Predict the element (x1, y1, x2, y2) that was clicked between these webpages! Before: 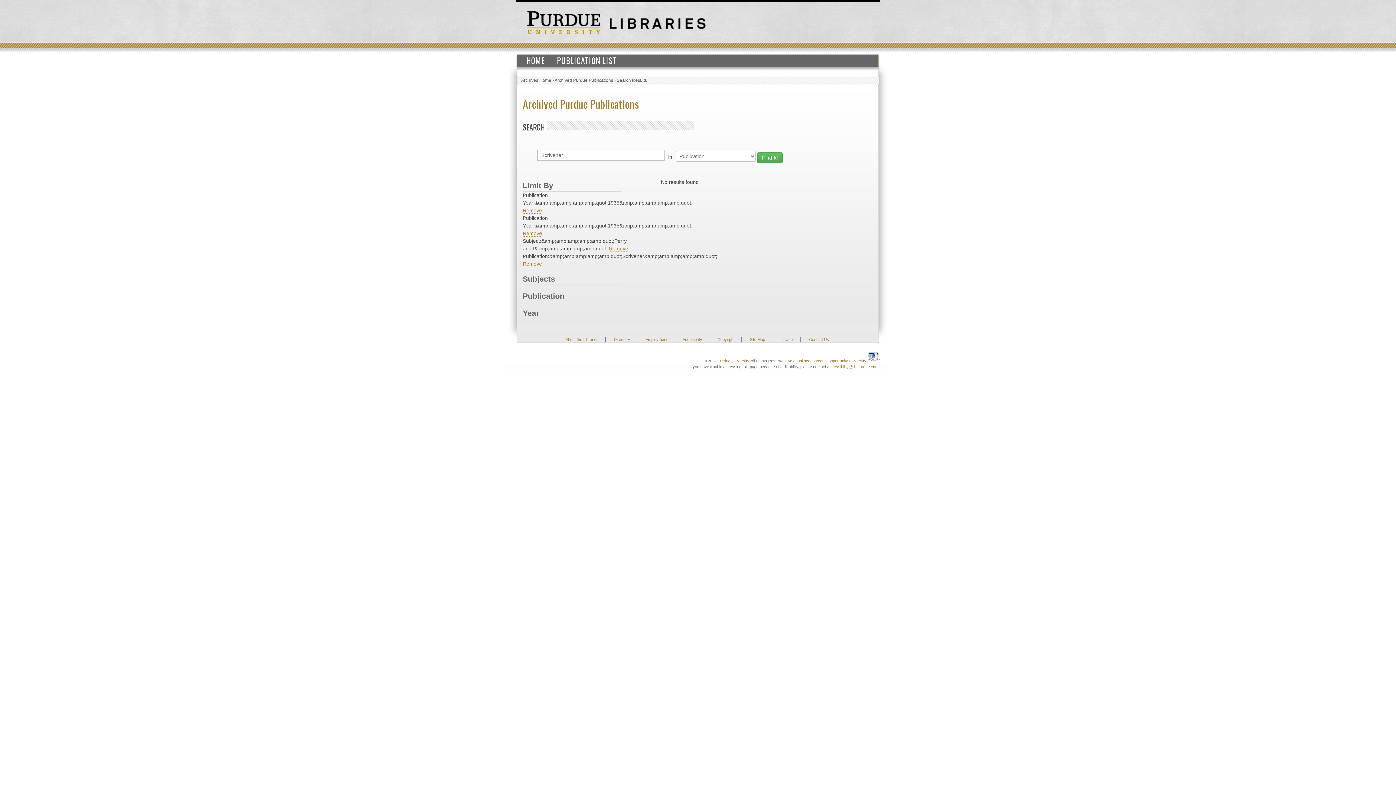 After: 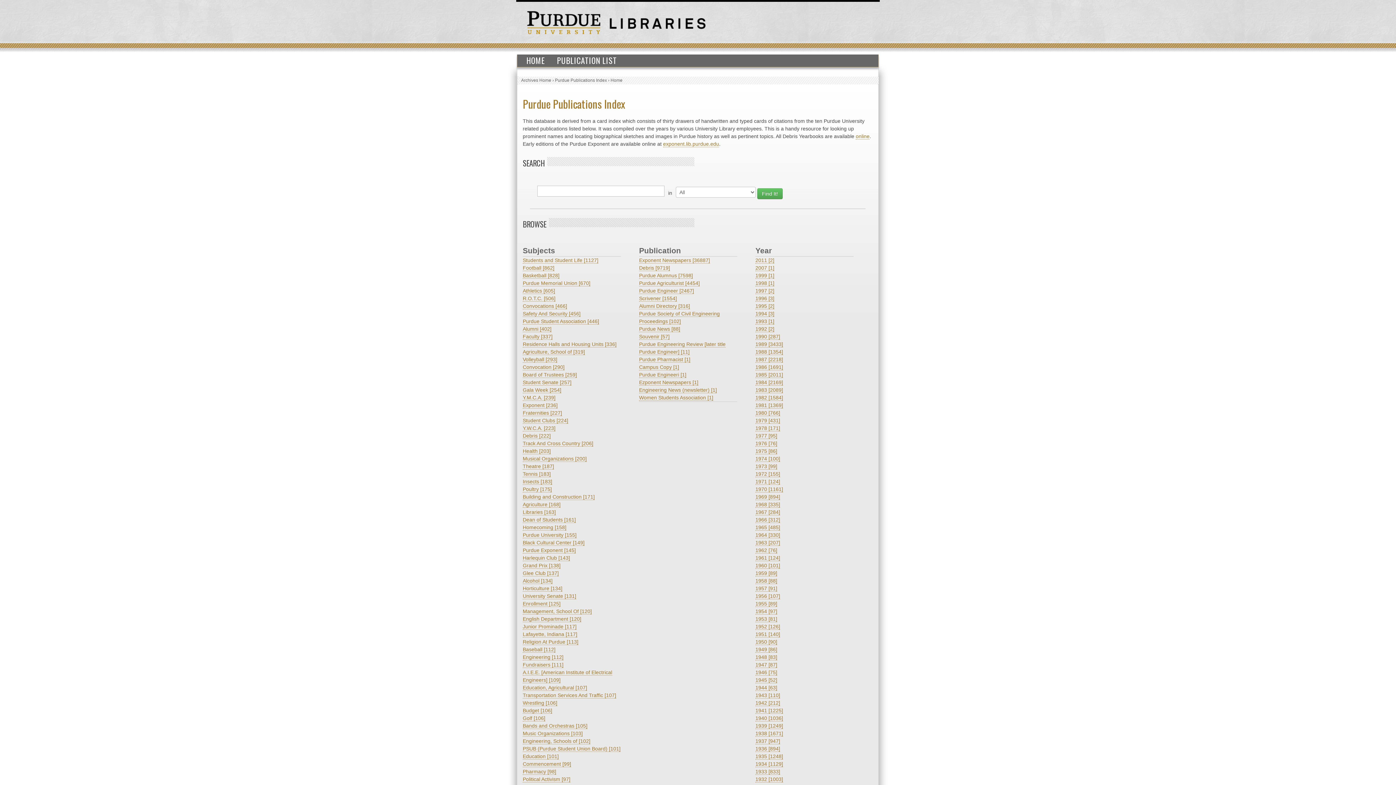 Action: bbox: (521, 54, 550, 66) label: HOME